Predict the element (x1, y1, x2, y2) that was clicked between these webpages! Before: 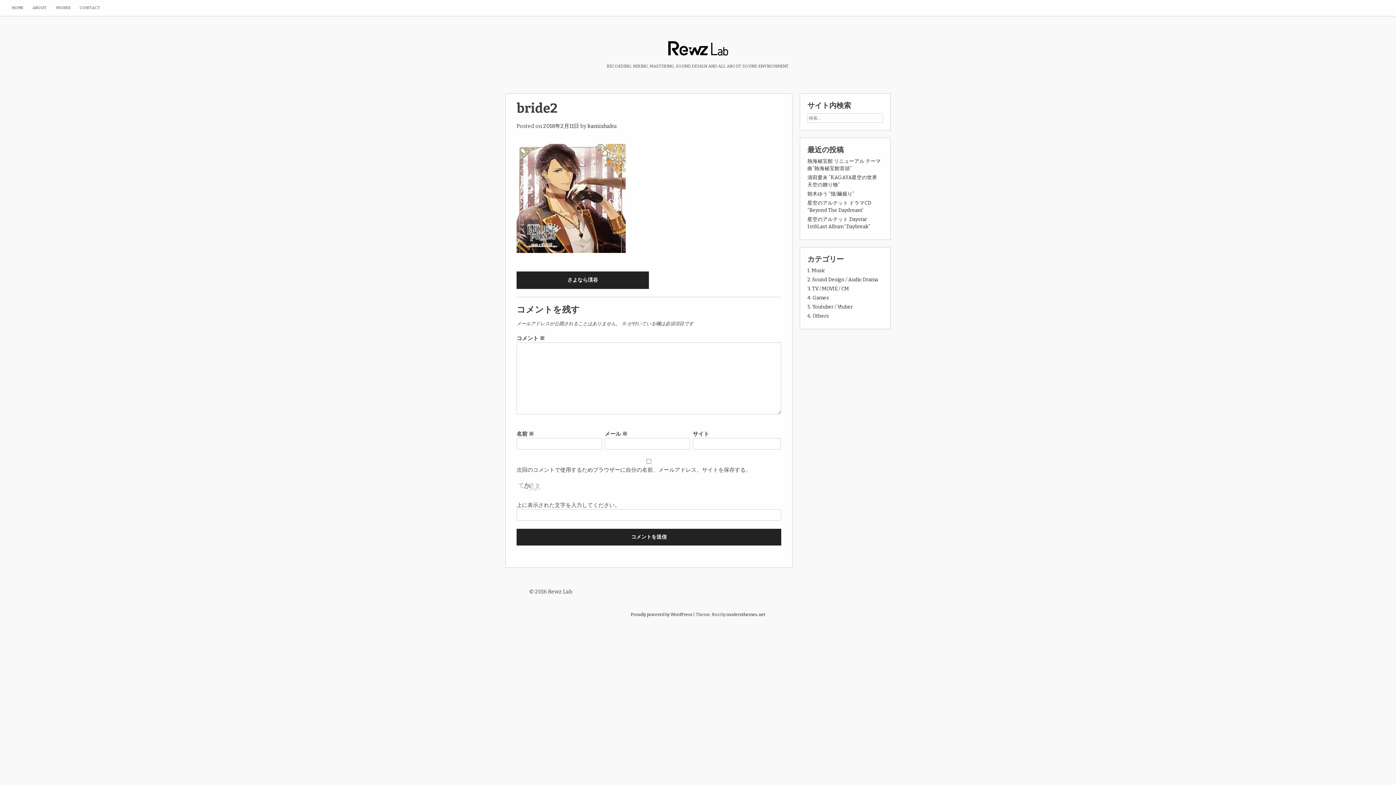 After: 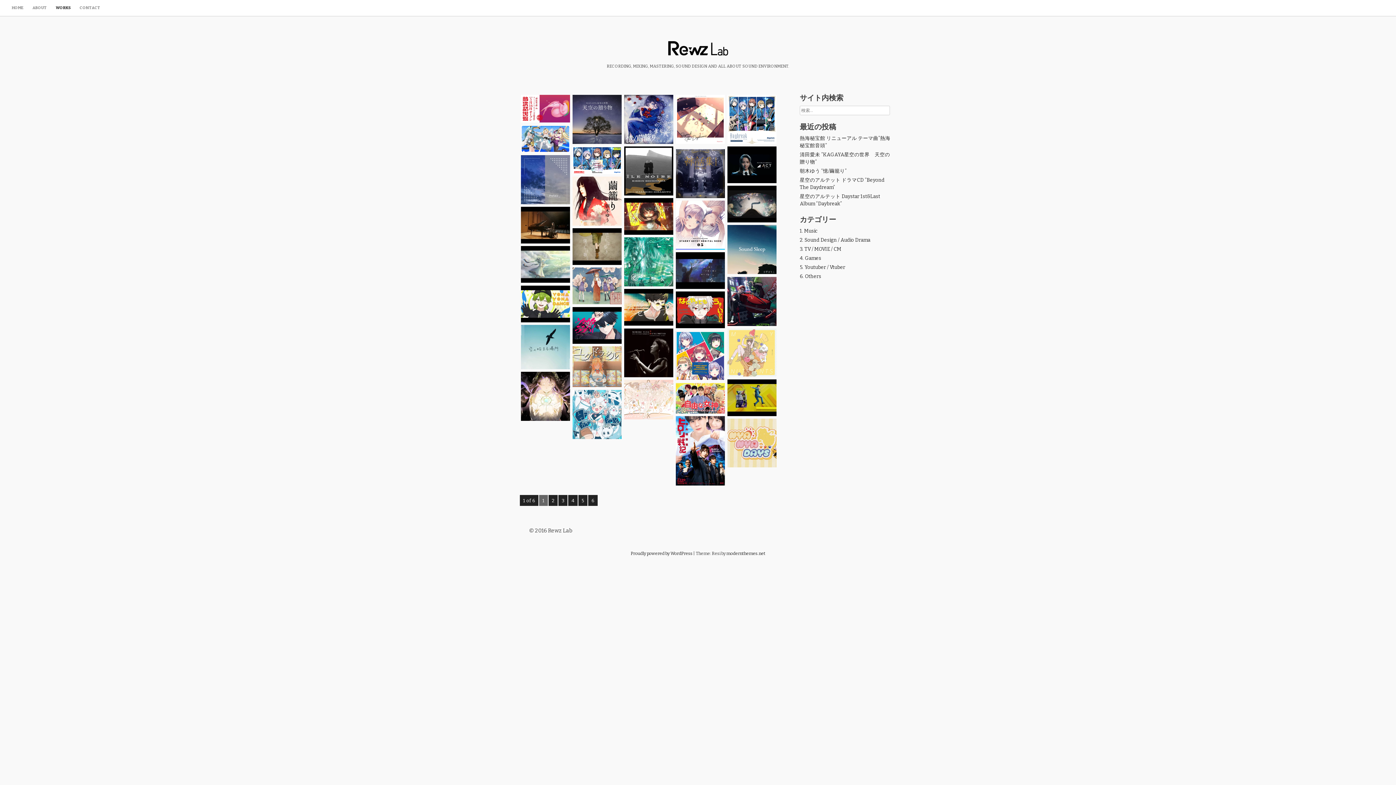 Action: bbox: (51, 0, 75, 16) label: WORKS